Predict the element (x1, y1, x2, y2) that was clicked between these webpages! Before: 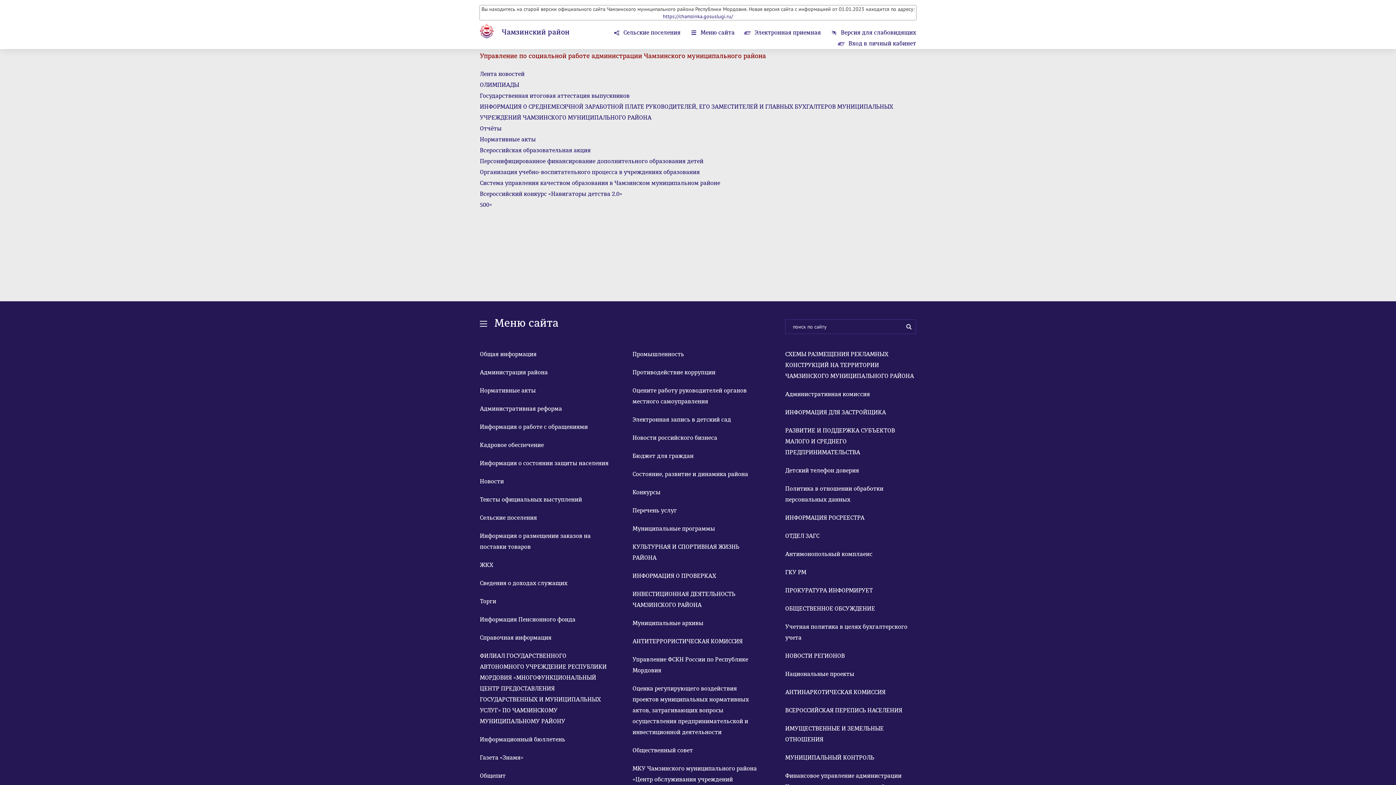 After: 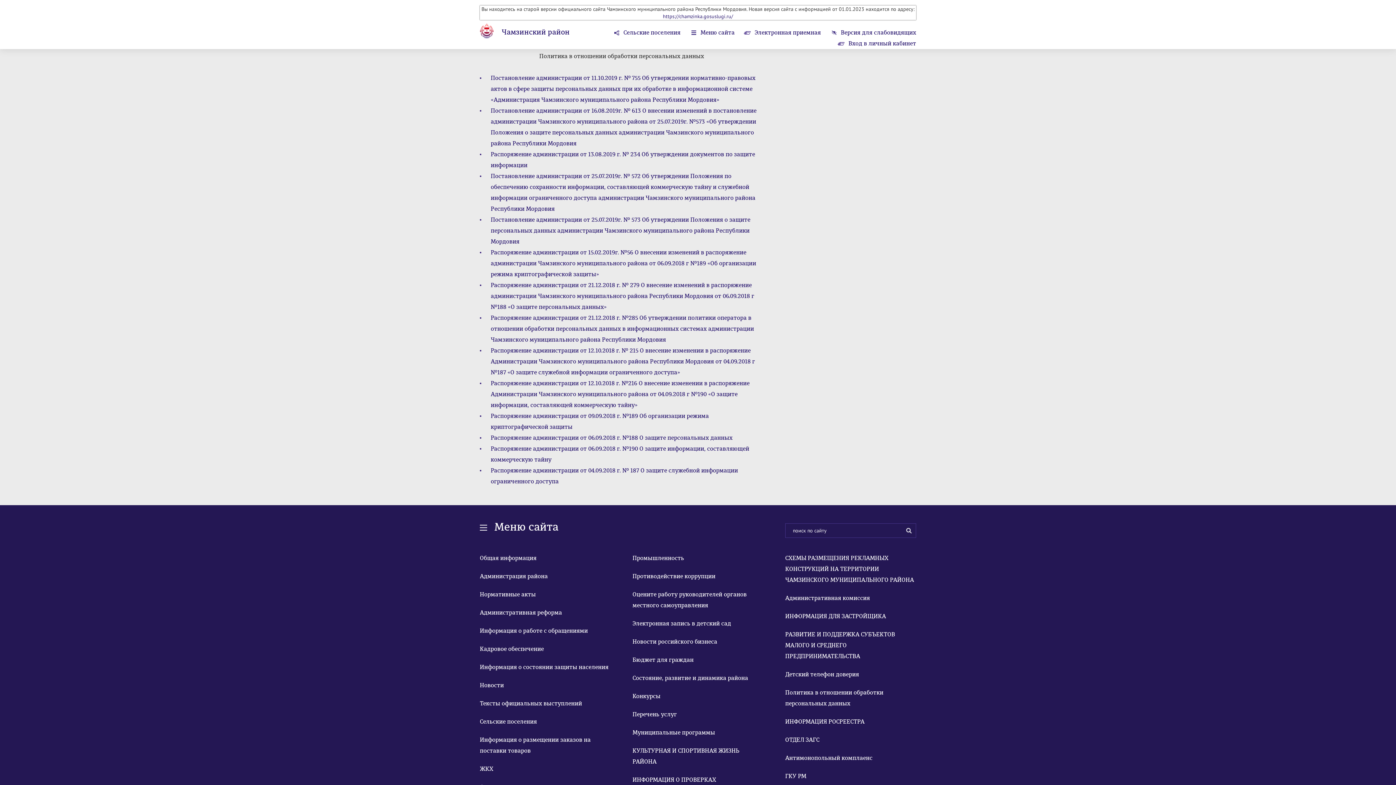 Action: label: Политика в отношении обработки персональных данных bbox: (785, 483, 916, 505)